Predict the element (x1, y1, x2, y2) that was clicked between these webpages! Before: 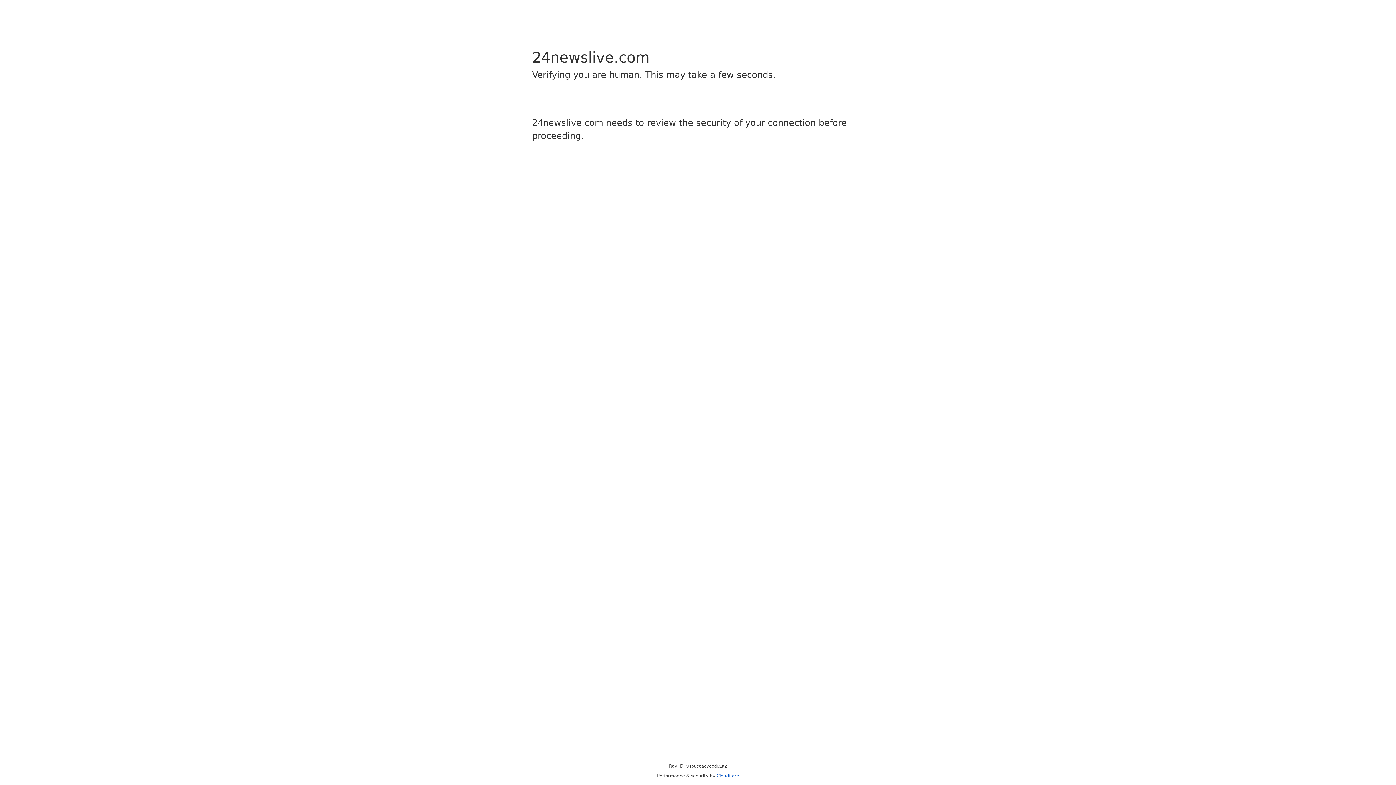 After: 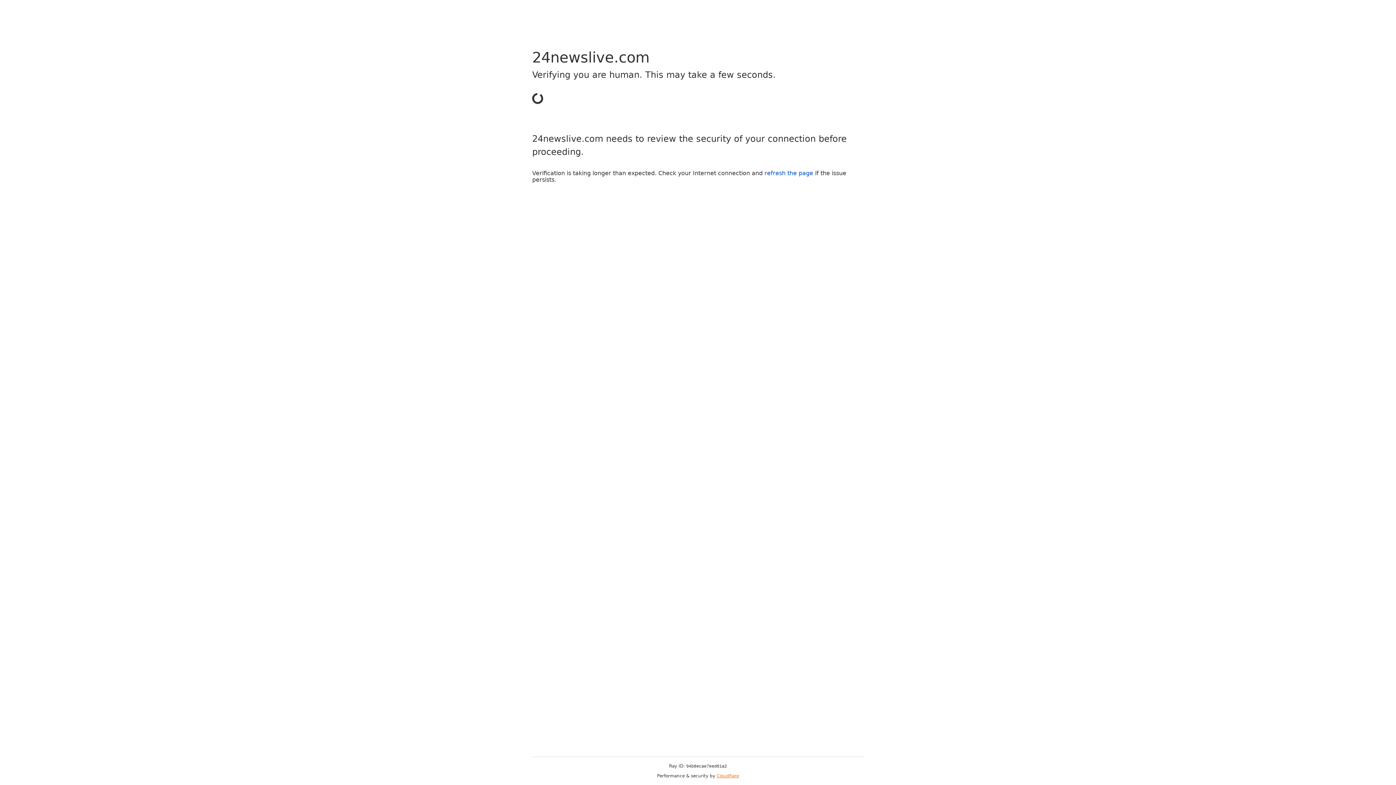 Action: bbox: (716, 773, 739, 778) label: Cloudflare